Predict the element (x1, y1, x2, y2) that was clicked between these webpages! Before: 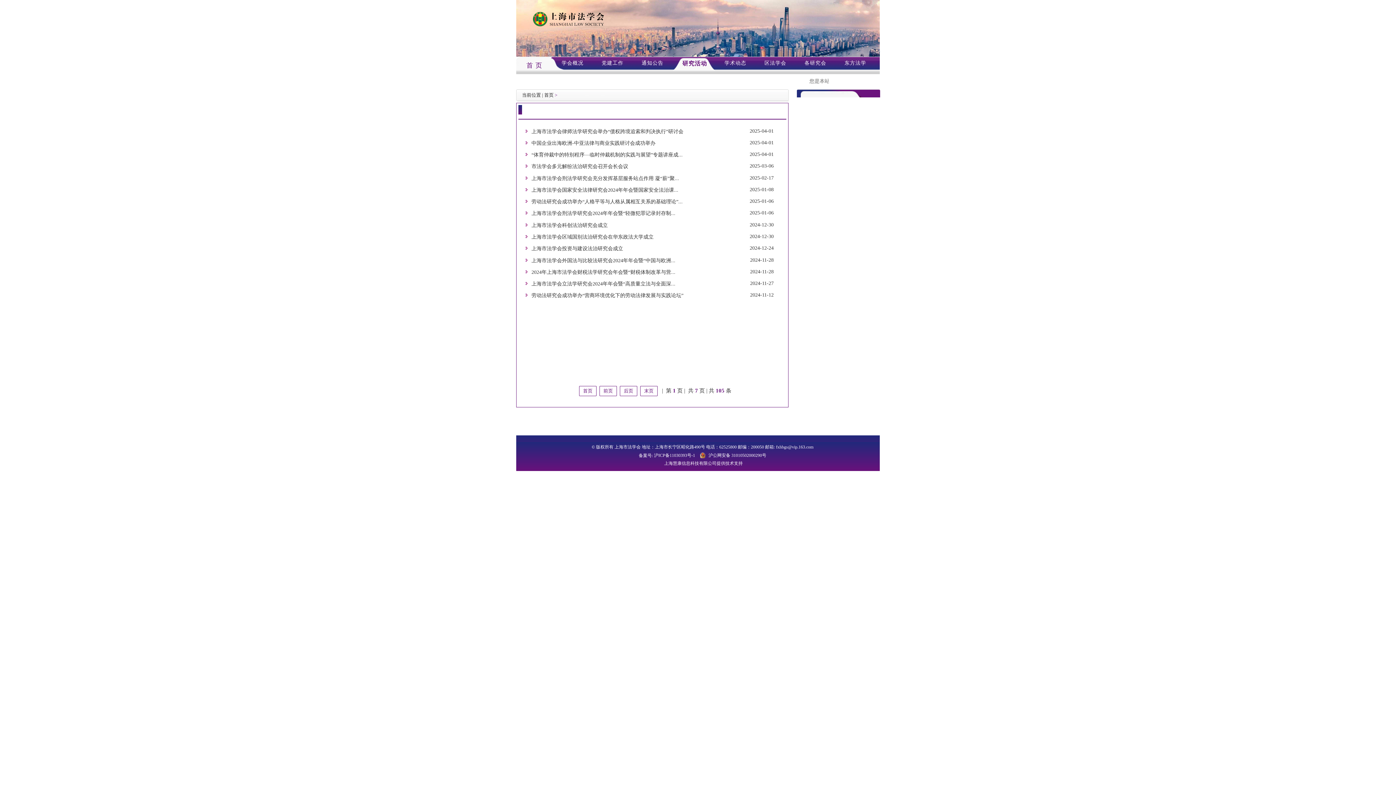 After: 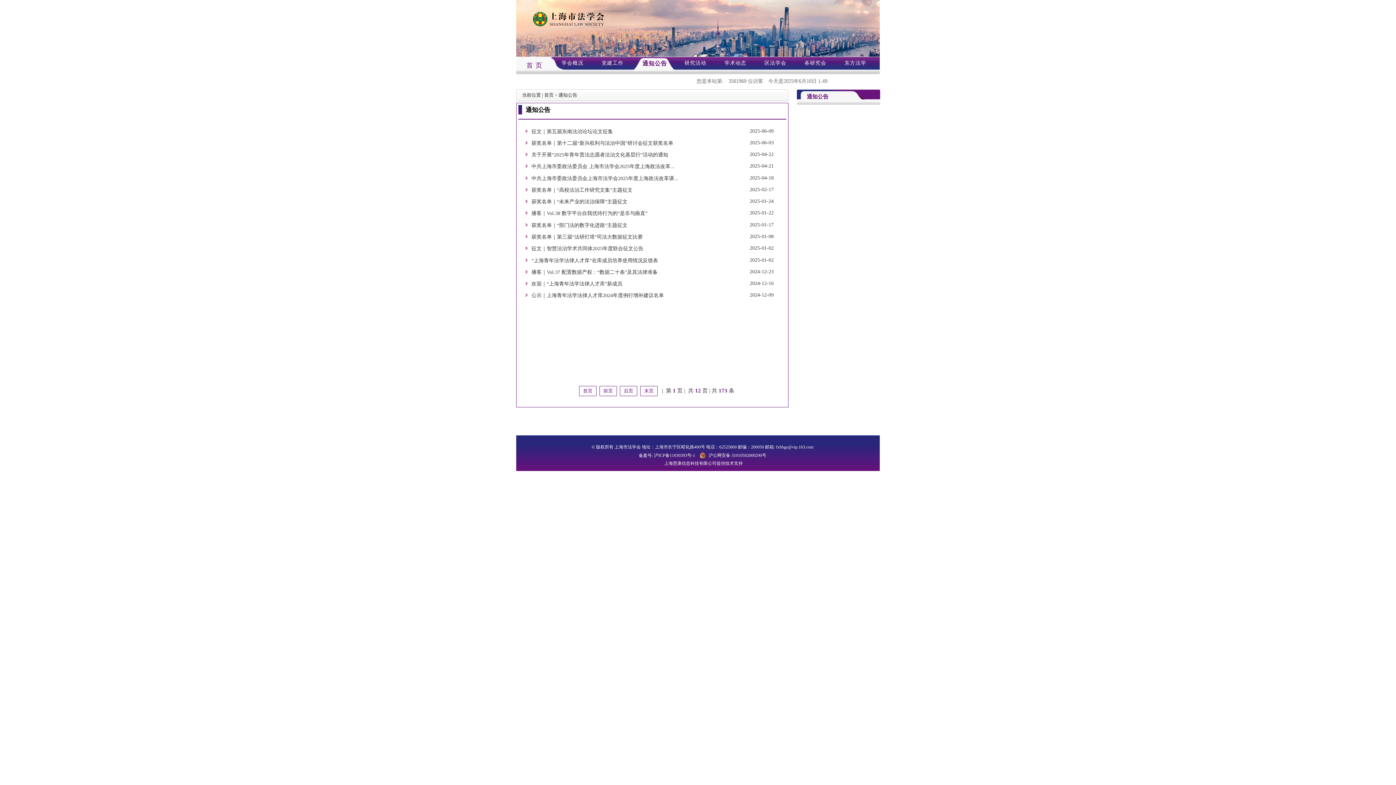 Action: bbox: (641, 60, 663, 65) label: 通知公告